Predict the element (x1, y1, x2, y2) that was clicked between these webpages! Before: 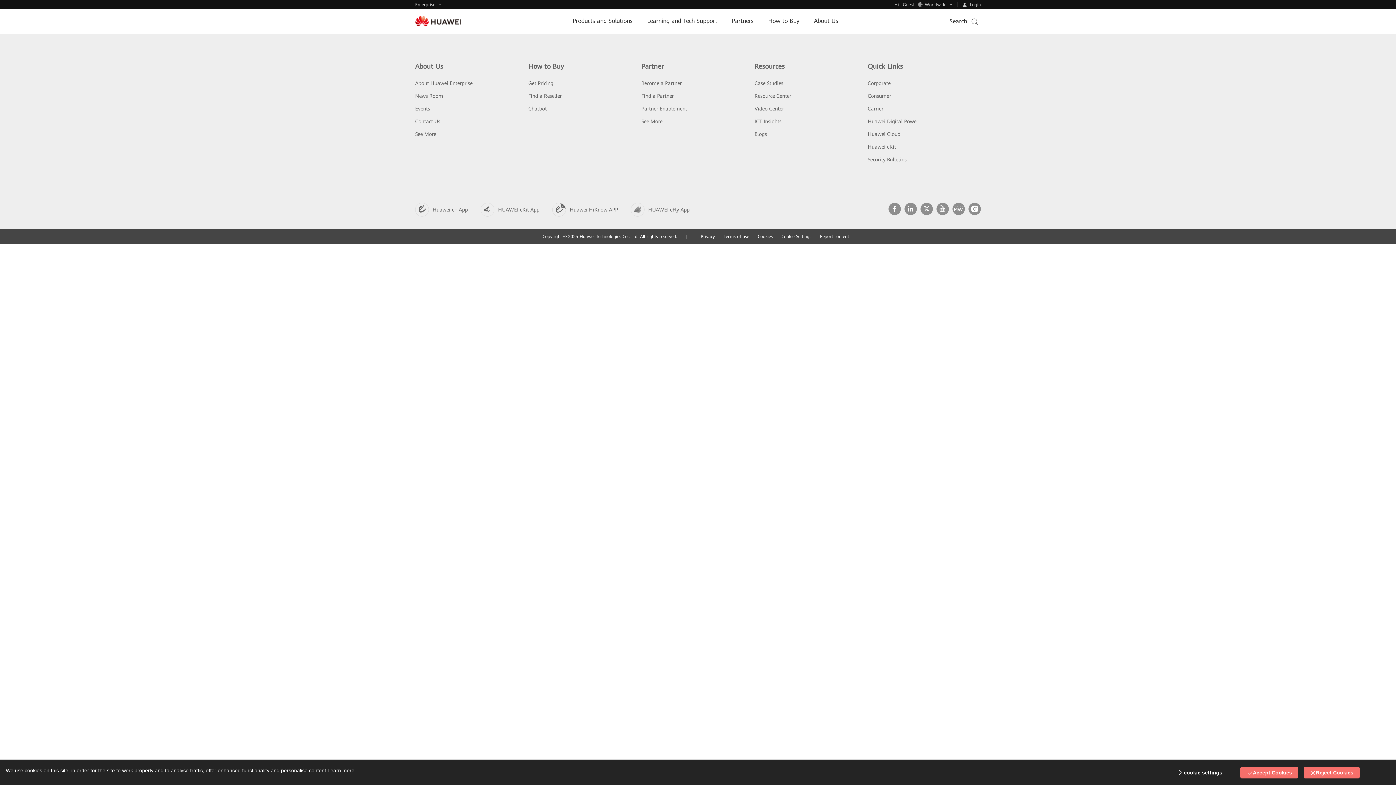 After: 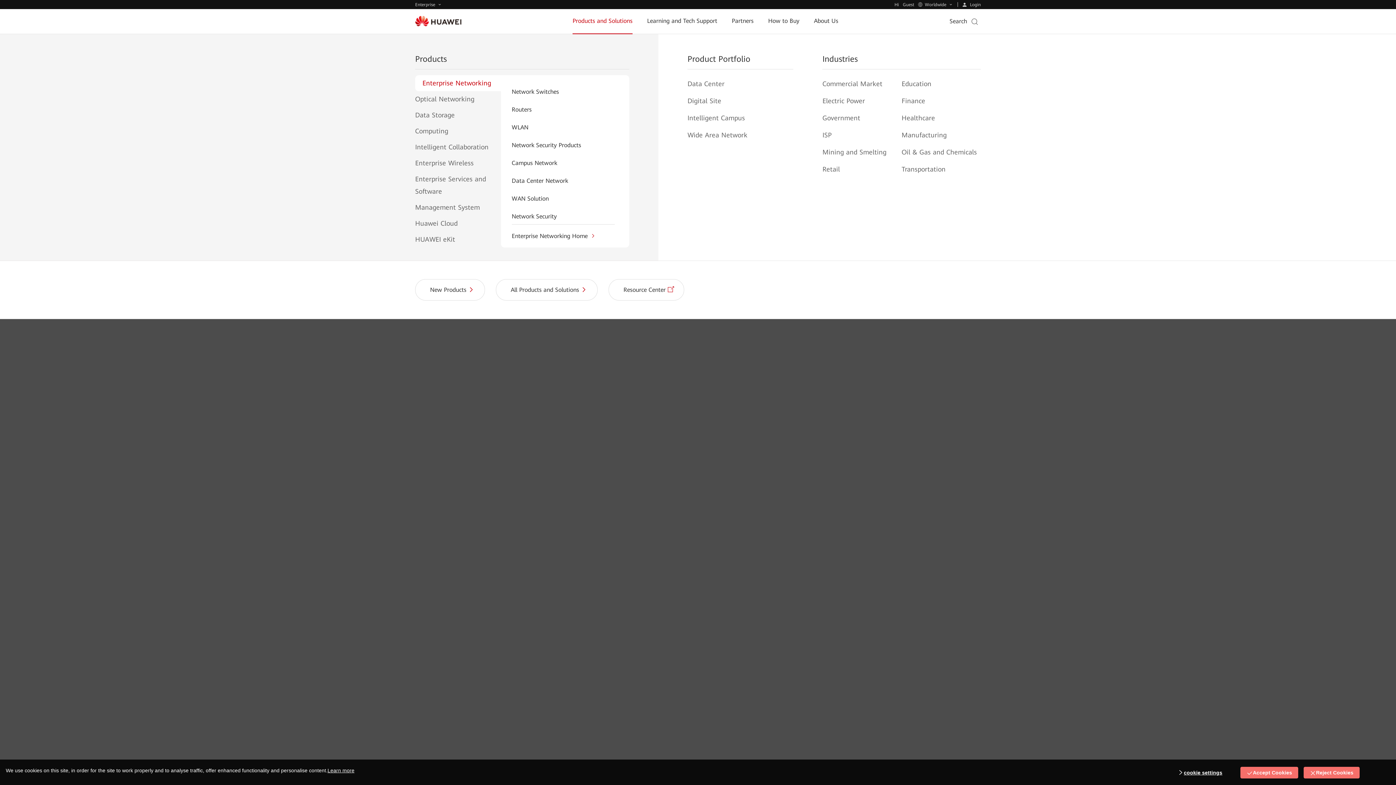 Action: label: Products and Solutions bbox: (572, 8, 632, 33)